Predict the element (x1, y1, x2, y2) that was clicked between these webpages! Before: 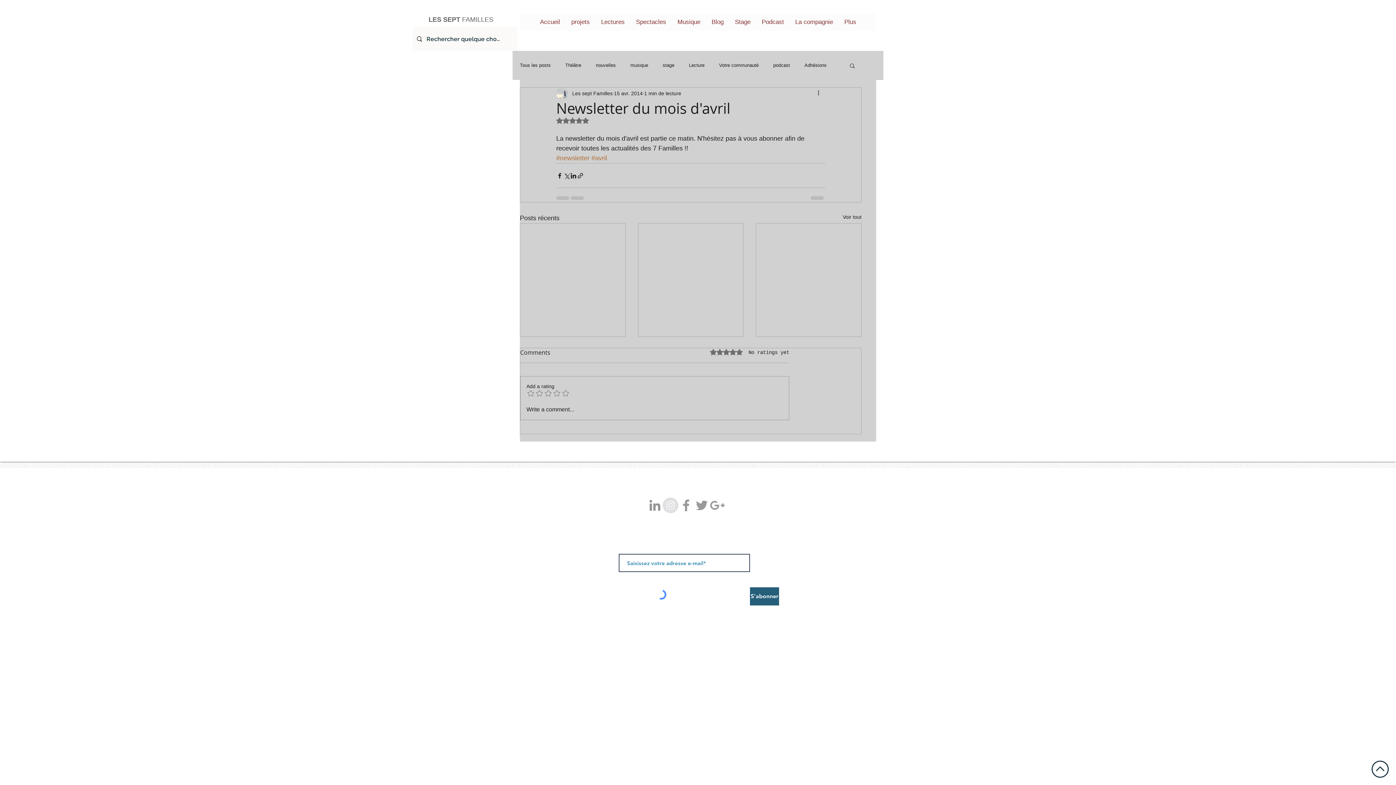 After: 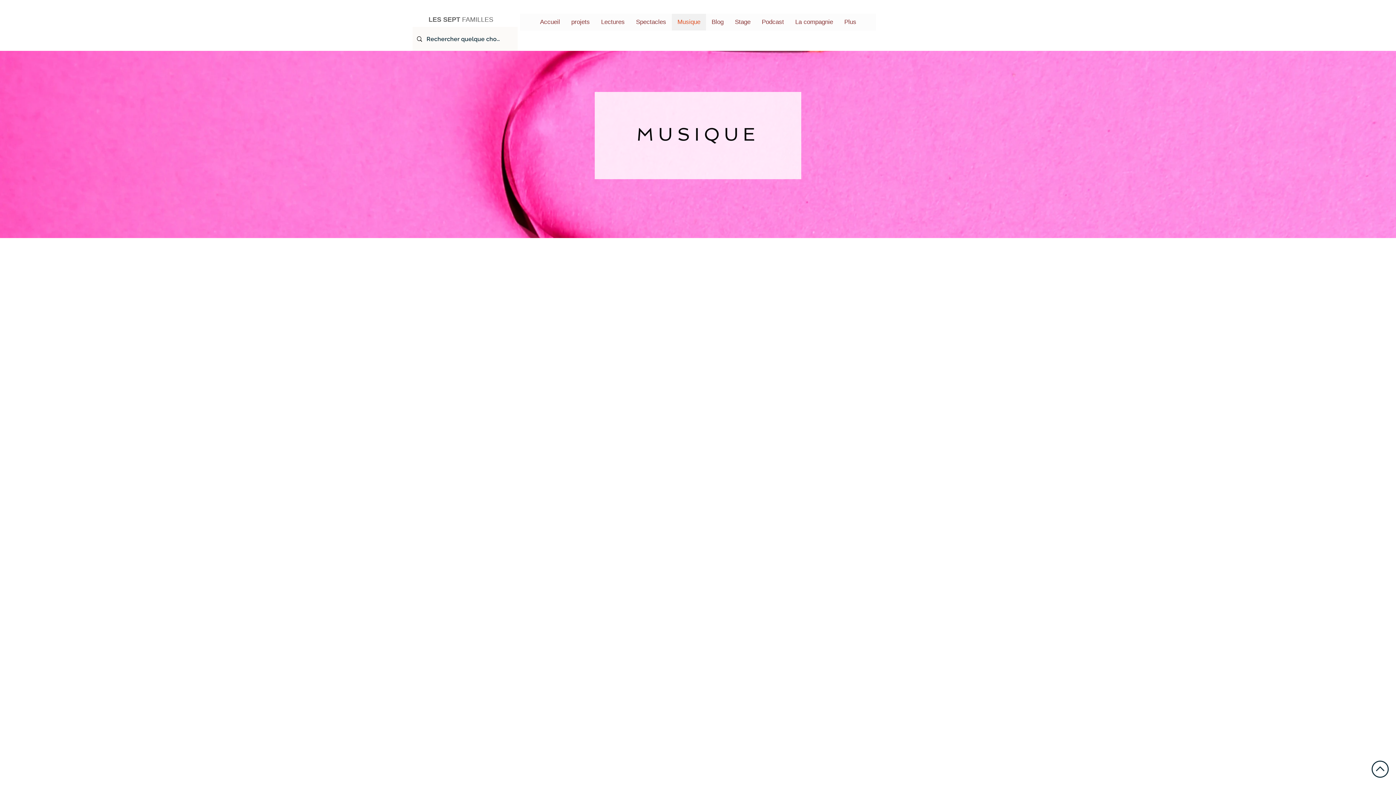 Action: label: Musique bbox: (671, 13, 706, 30)